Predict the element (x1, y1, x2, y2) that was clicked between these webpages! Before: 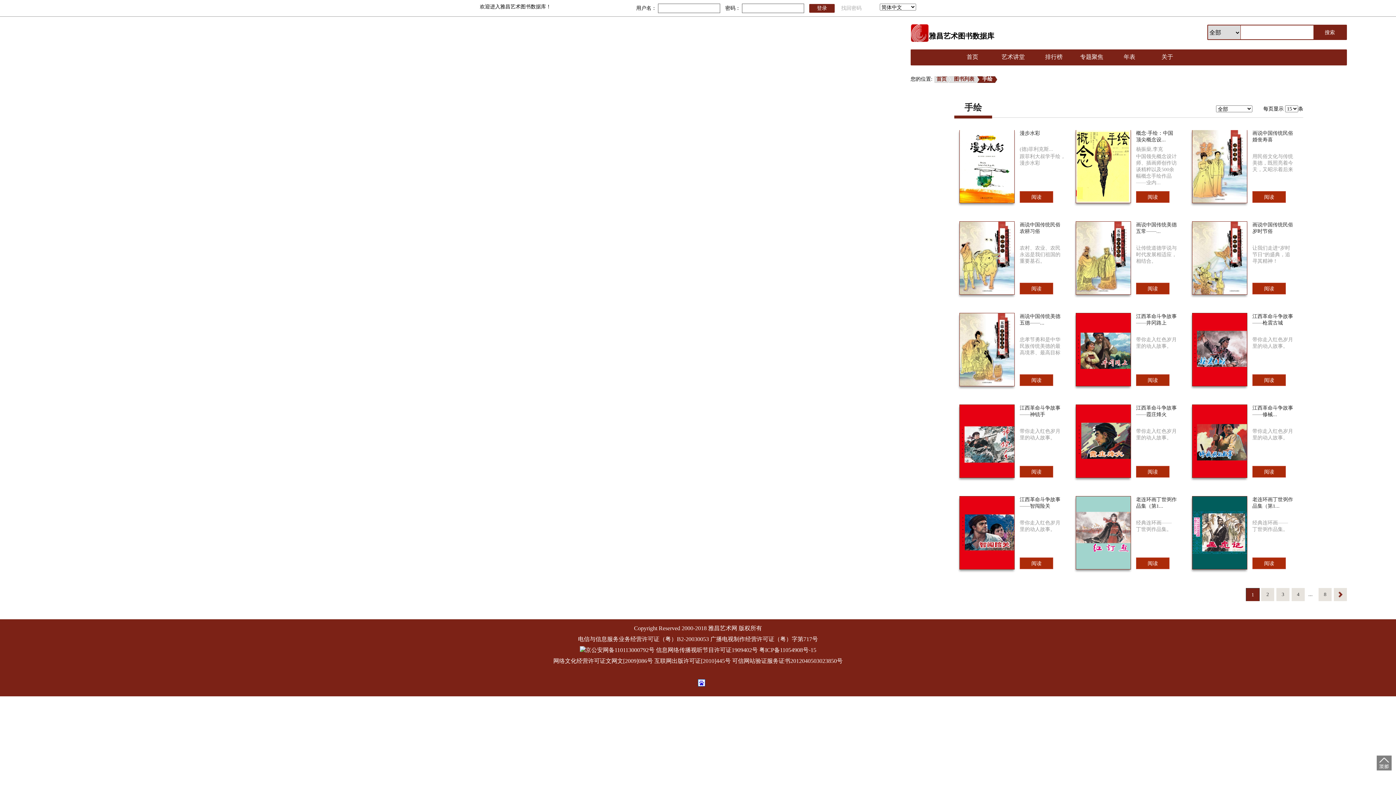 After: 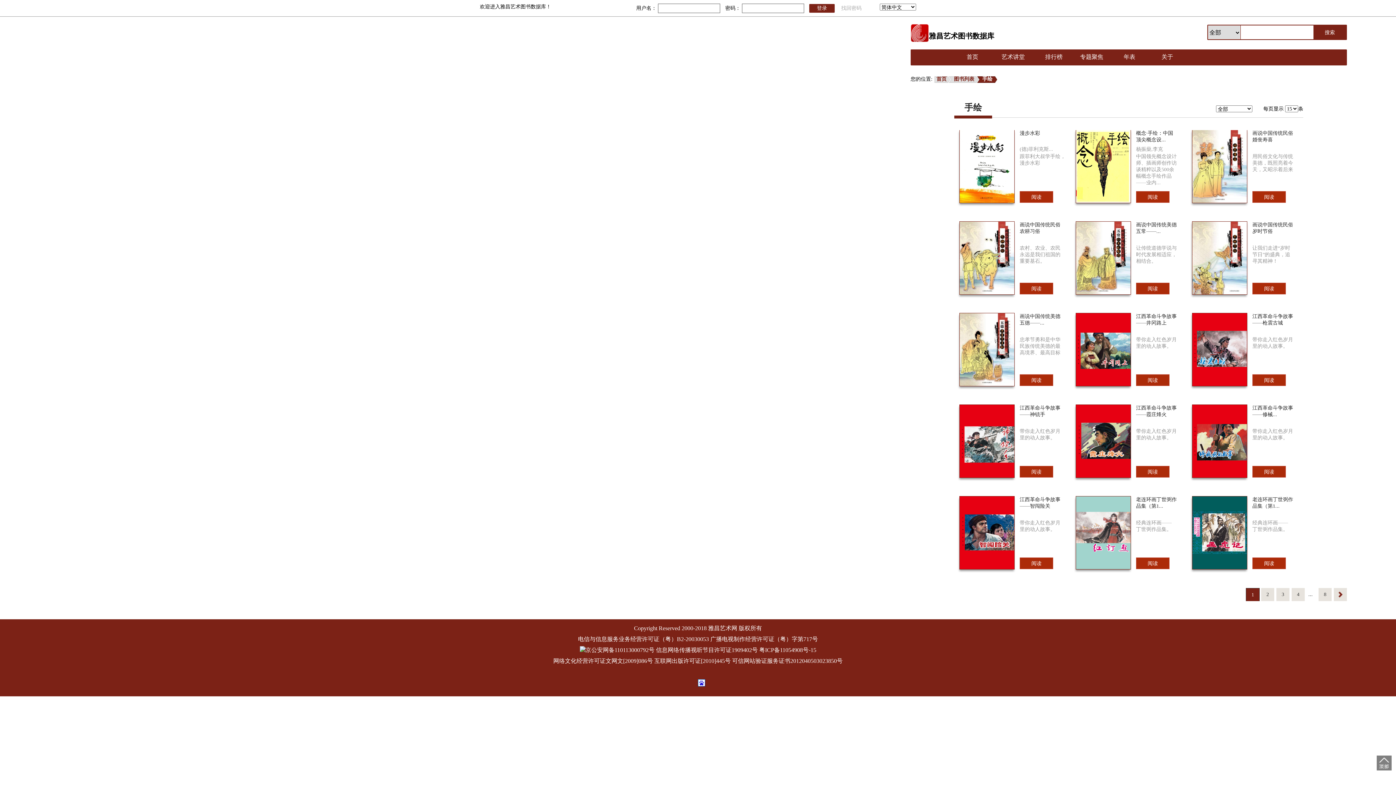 Action: bbox: (1020, 554, 1053, 569)